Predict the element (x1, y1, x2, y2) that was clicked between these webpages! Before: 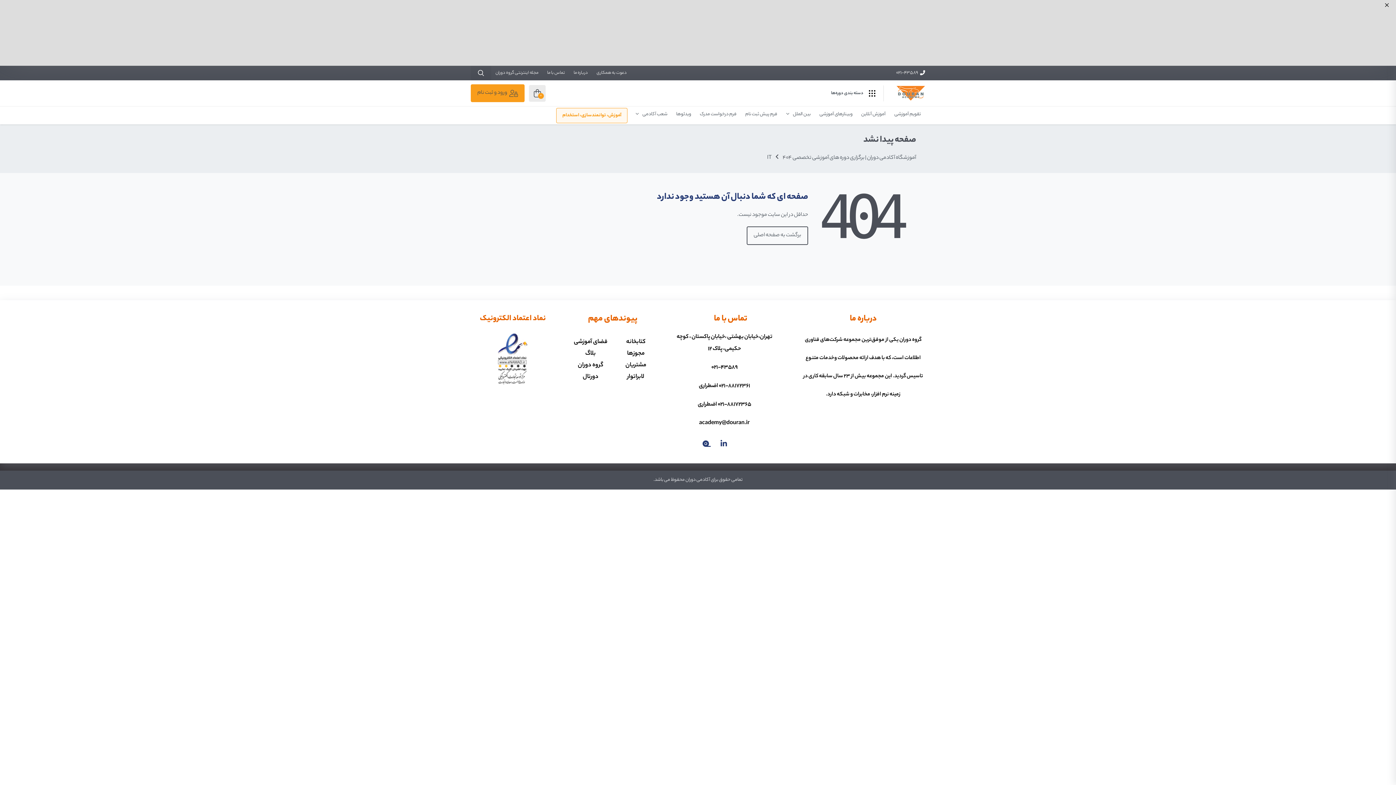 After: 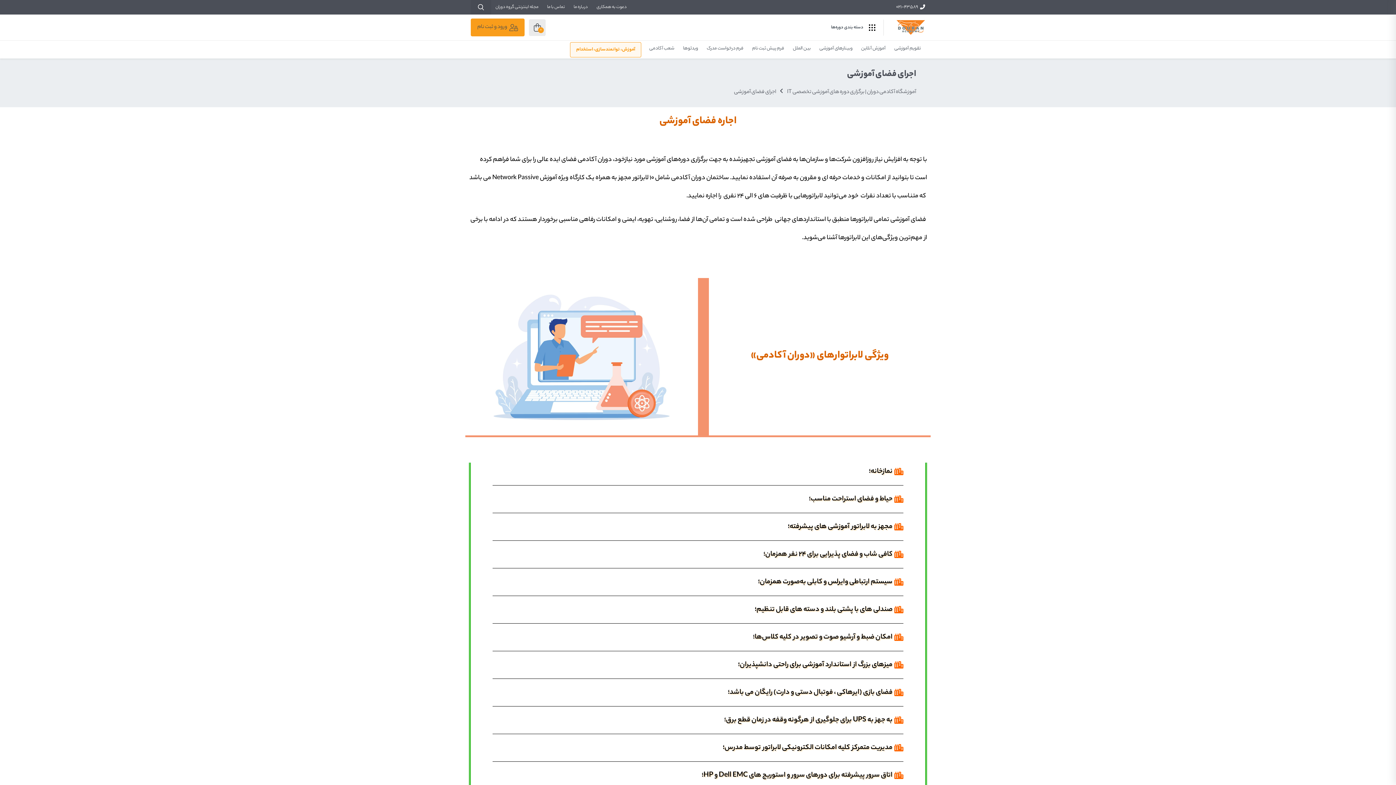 Action: bbox: (573, 270, 607, 282) label: فضای آموزشی